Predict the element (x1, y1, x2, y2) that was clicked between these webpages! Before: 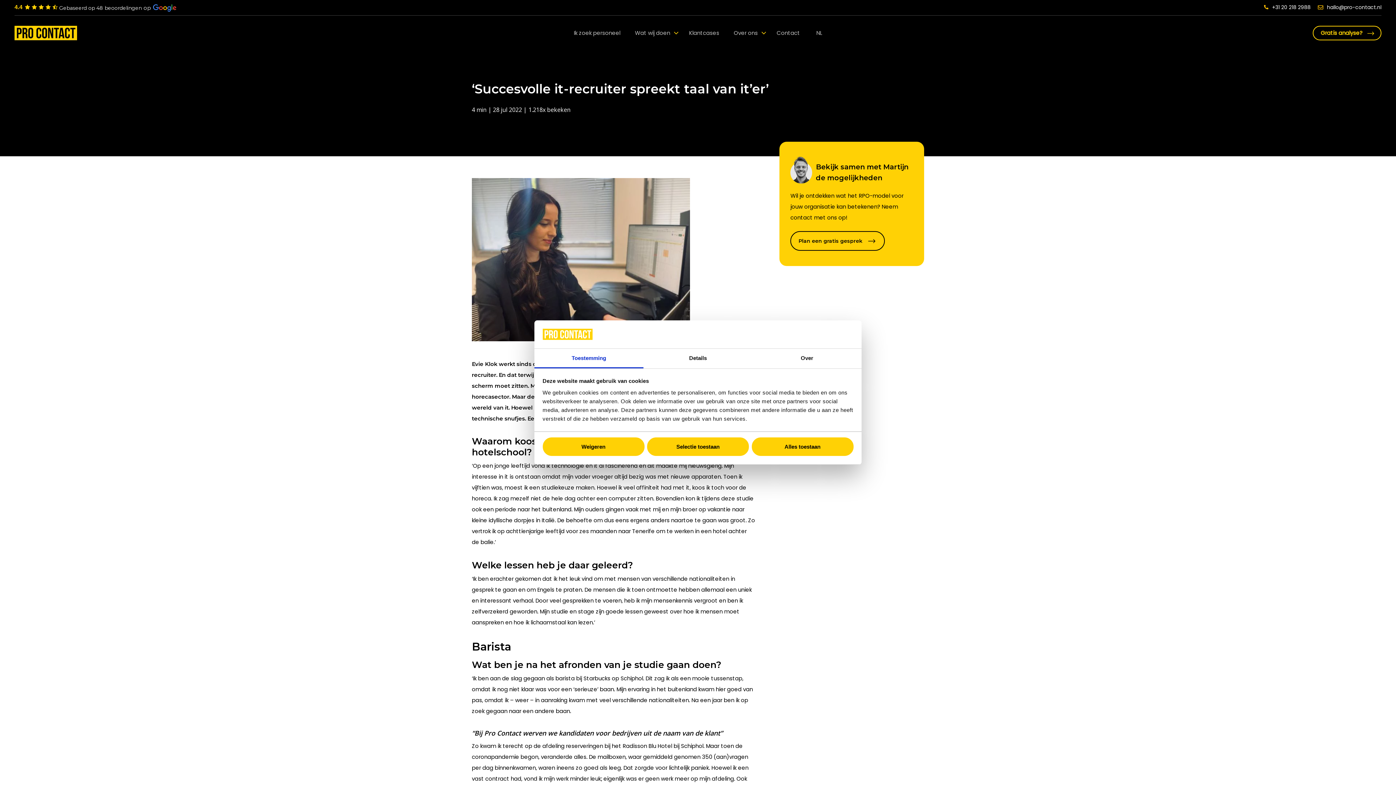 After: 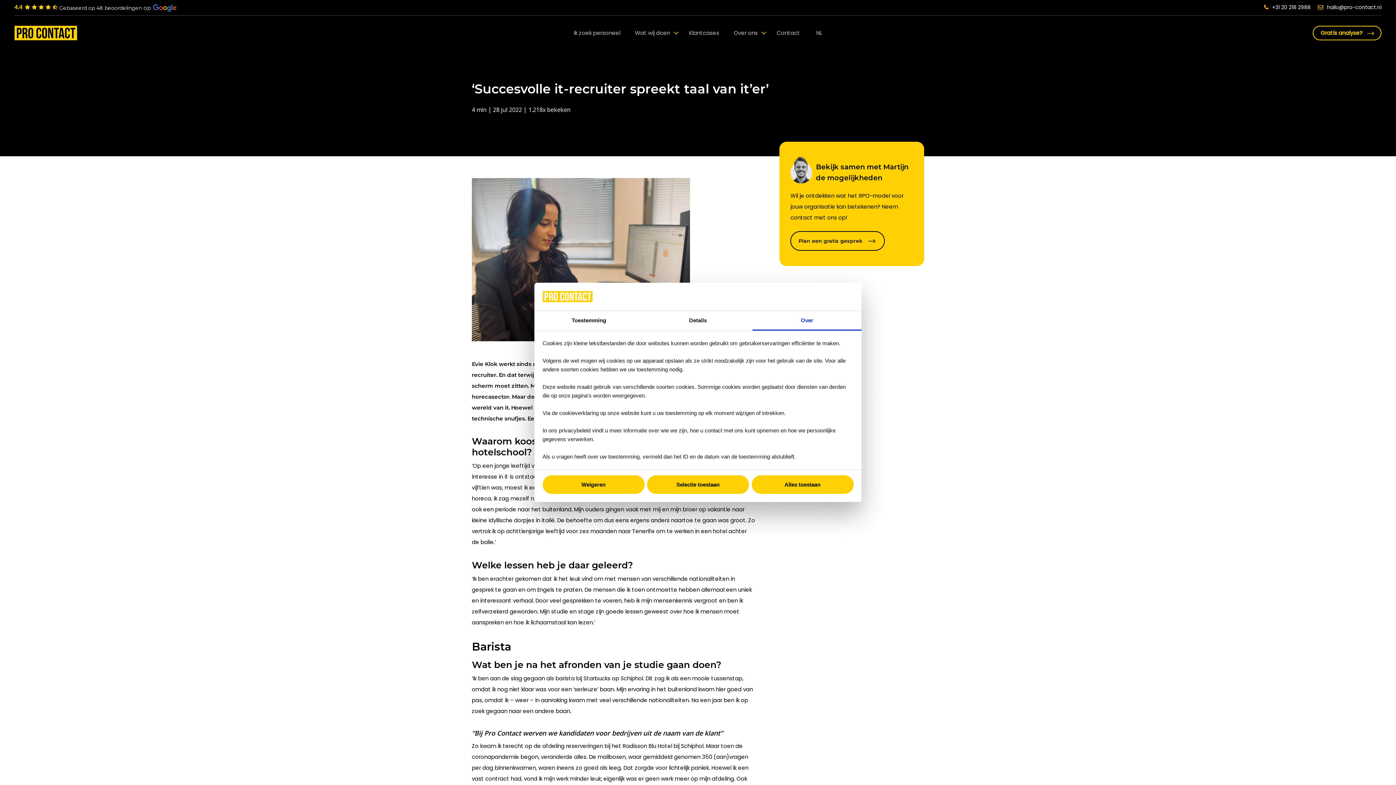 Action: label: Over bbox: (752, 348, 861, 368)